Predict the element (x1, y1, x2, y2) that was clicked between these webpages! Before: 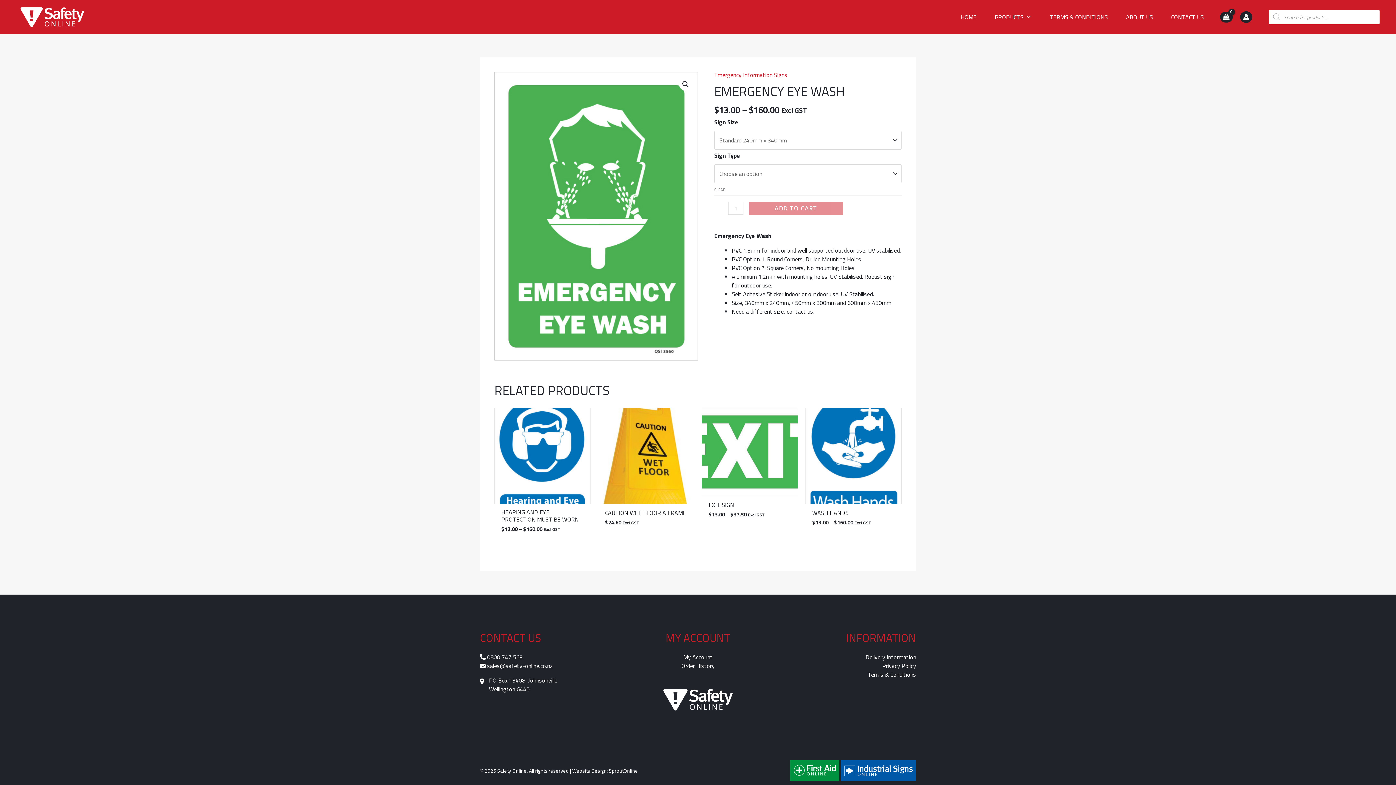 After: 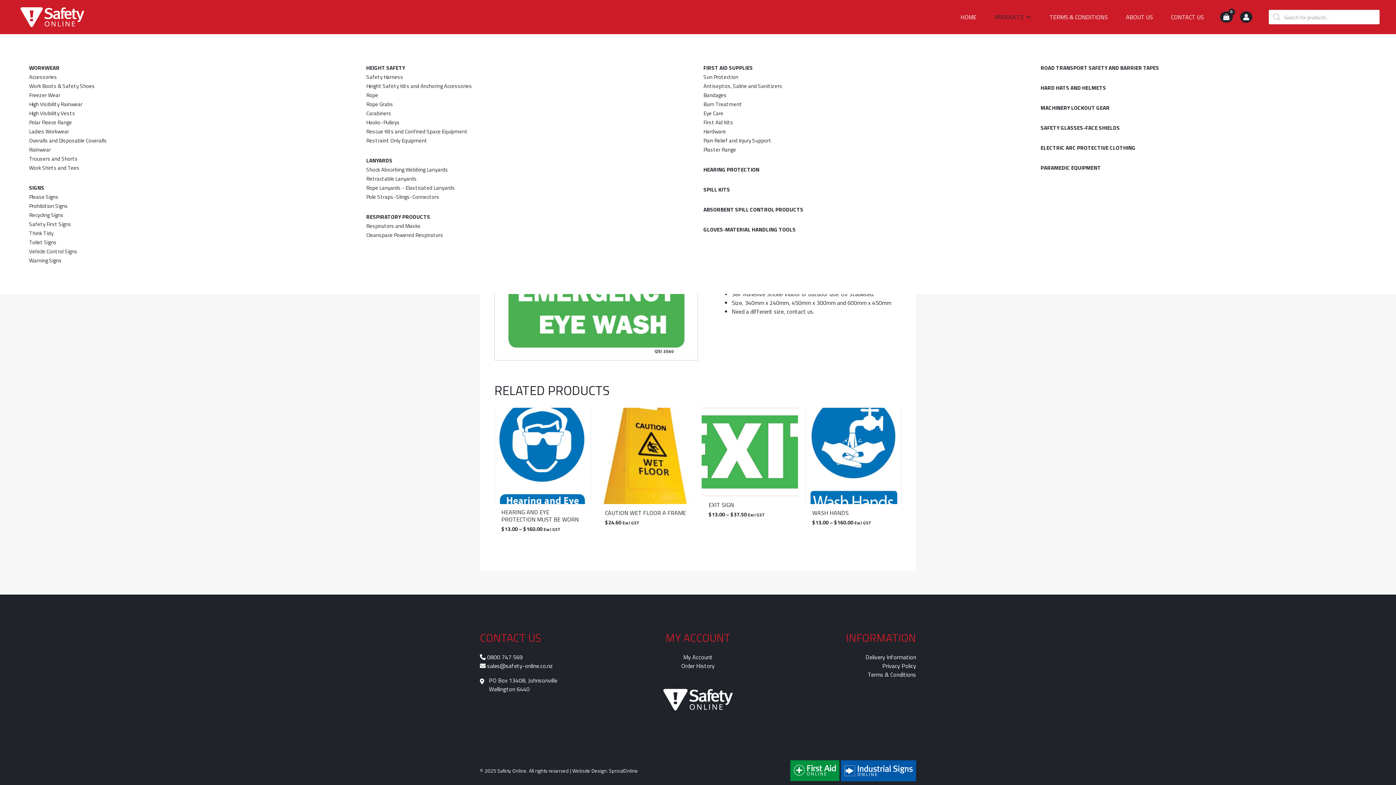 Action: bbox: (985, 0, 1040, 34) label: PRODUCTS